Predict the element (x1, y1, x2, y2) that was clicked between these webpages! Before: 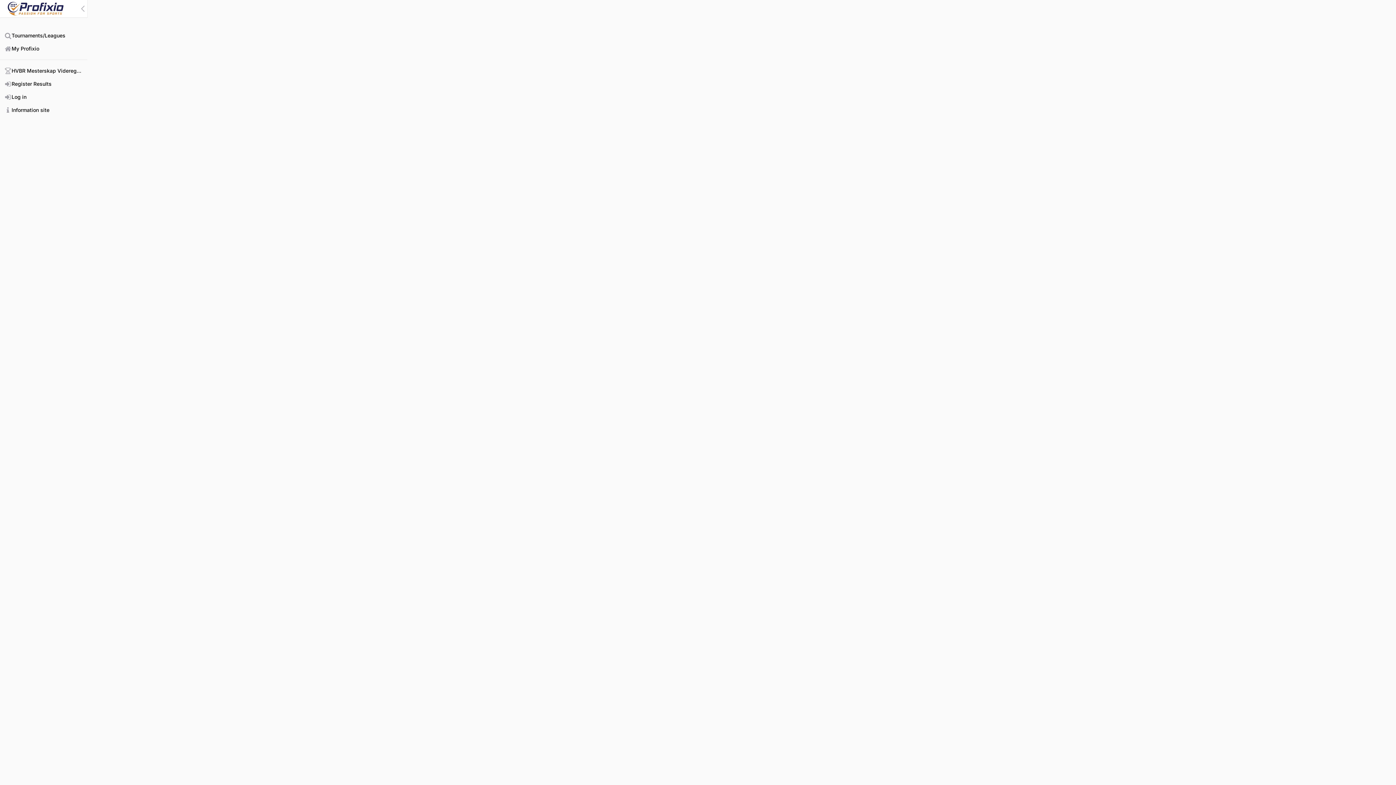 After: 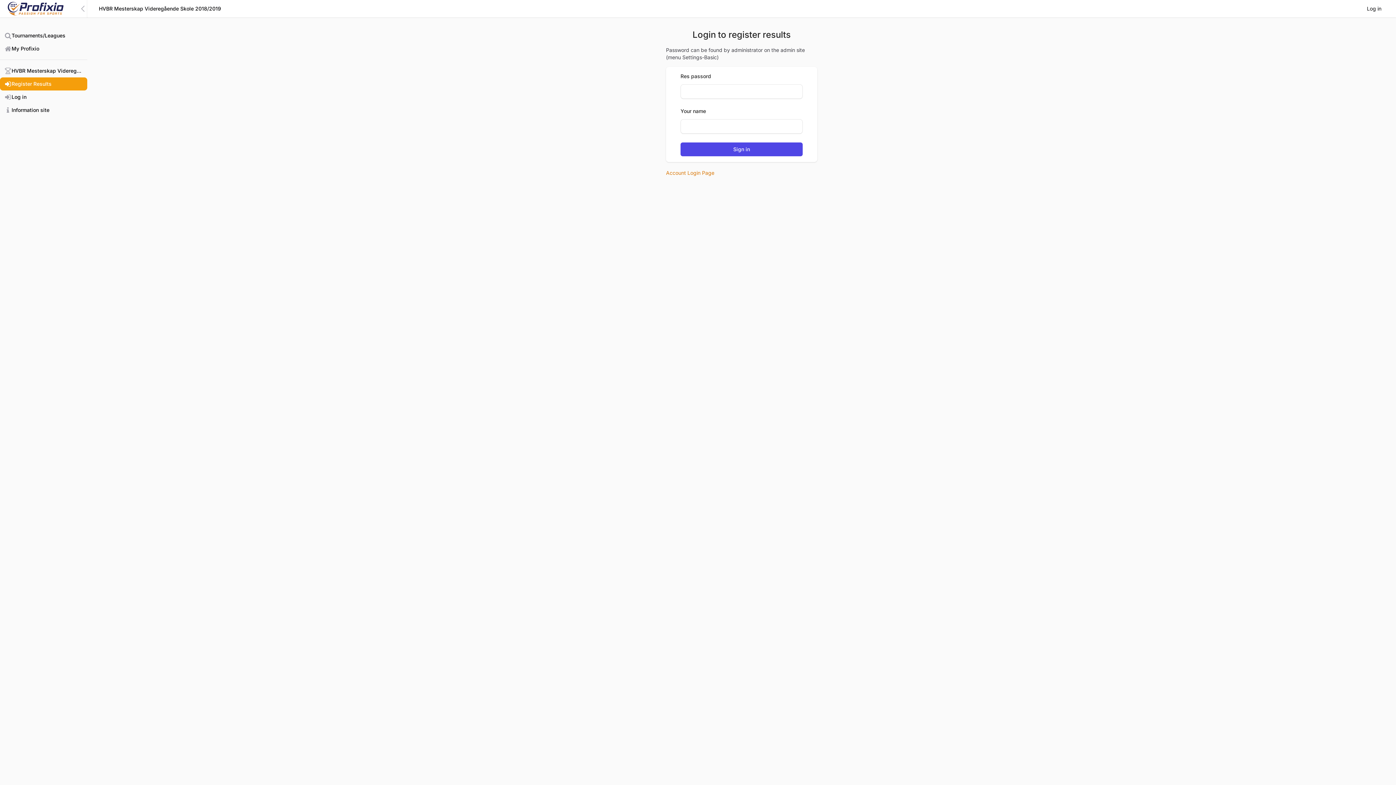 Action: label: Register Results bbox: (0, 77, 87, 90)